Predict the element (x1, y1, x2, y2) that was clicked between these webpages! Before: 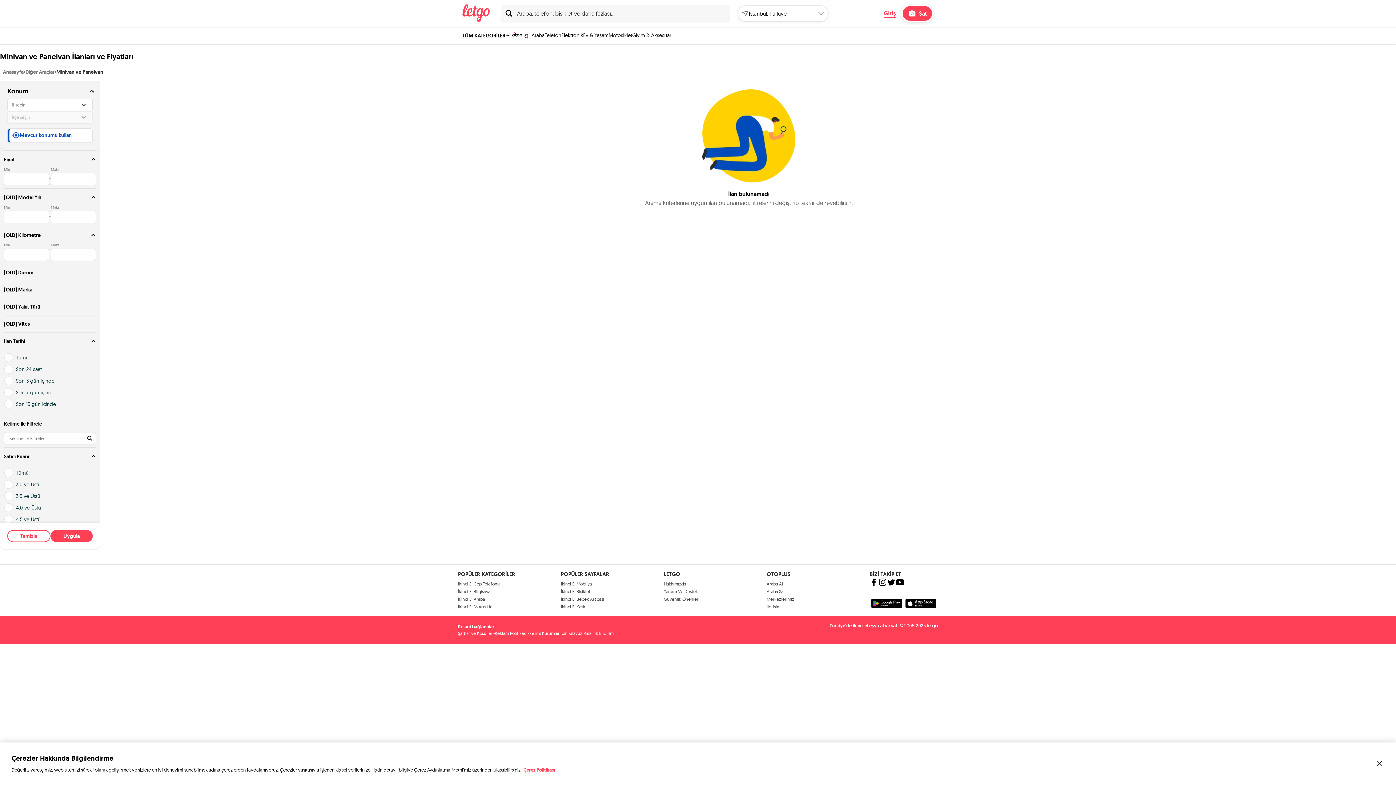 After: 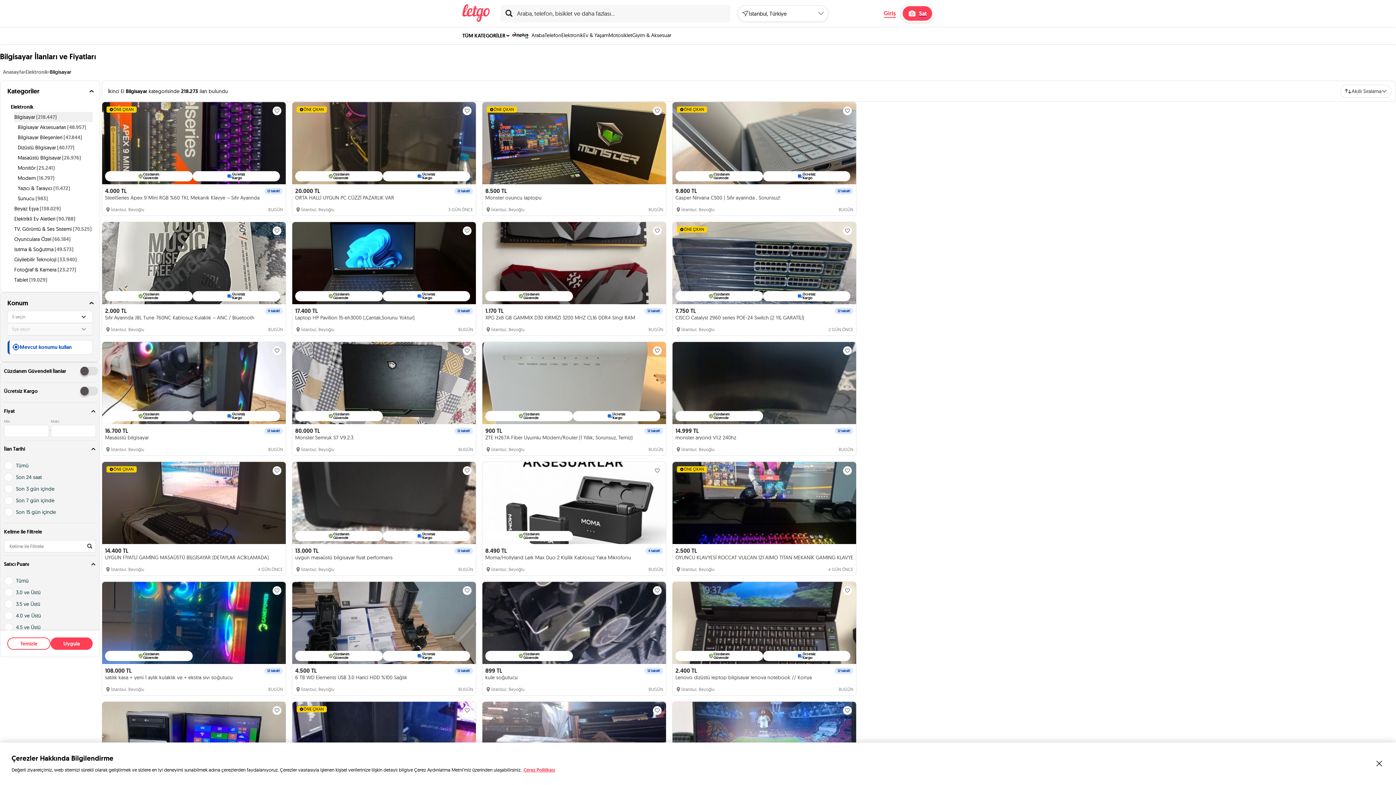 Action: label: İkinci El Bilgisayar bbox: (458, 589, 492, 594)